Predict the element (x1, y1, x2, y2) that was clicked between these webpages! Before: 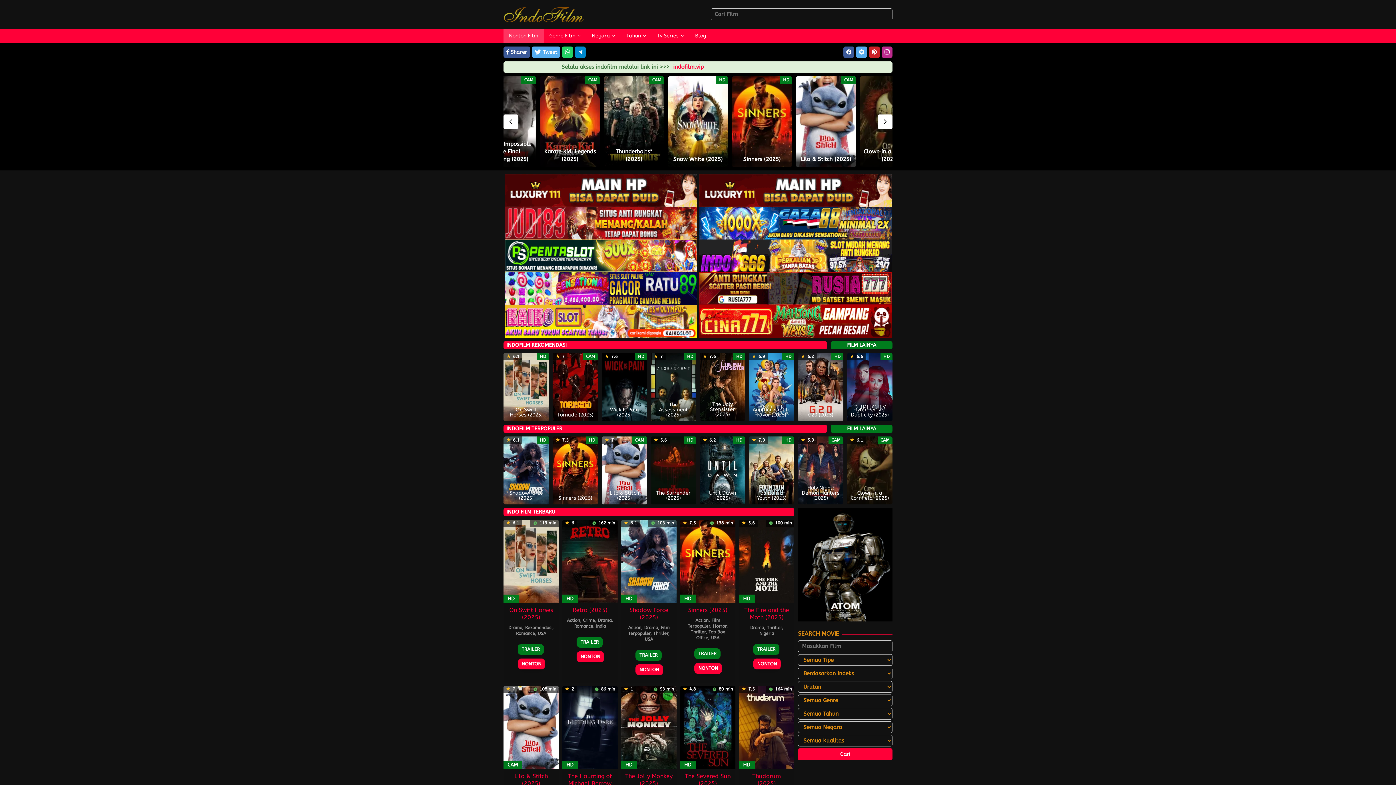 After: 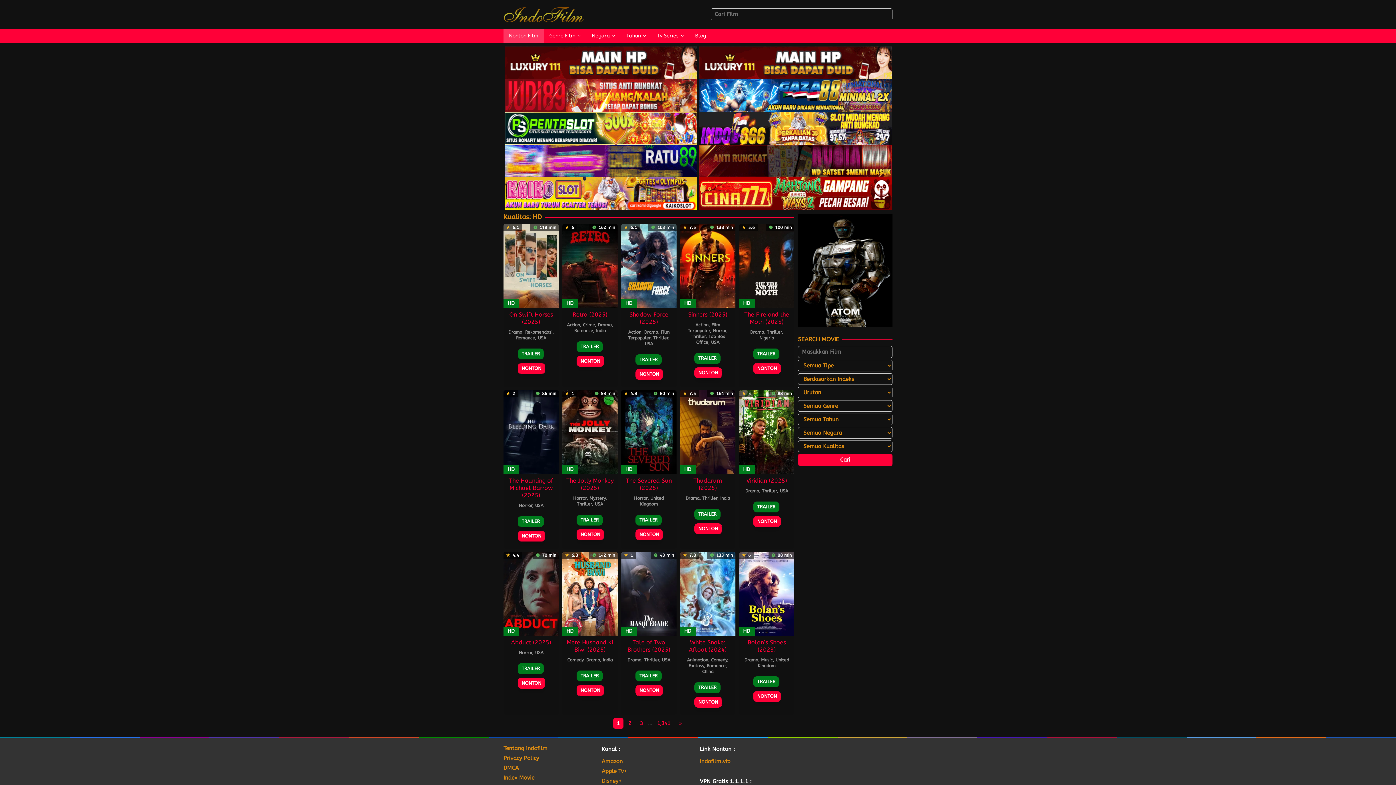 Action: bbox: (733, 353, 745, 360) label: HD